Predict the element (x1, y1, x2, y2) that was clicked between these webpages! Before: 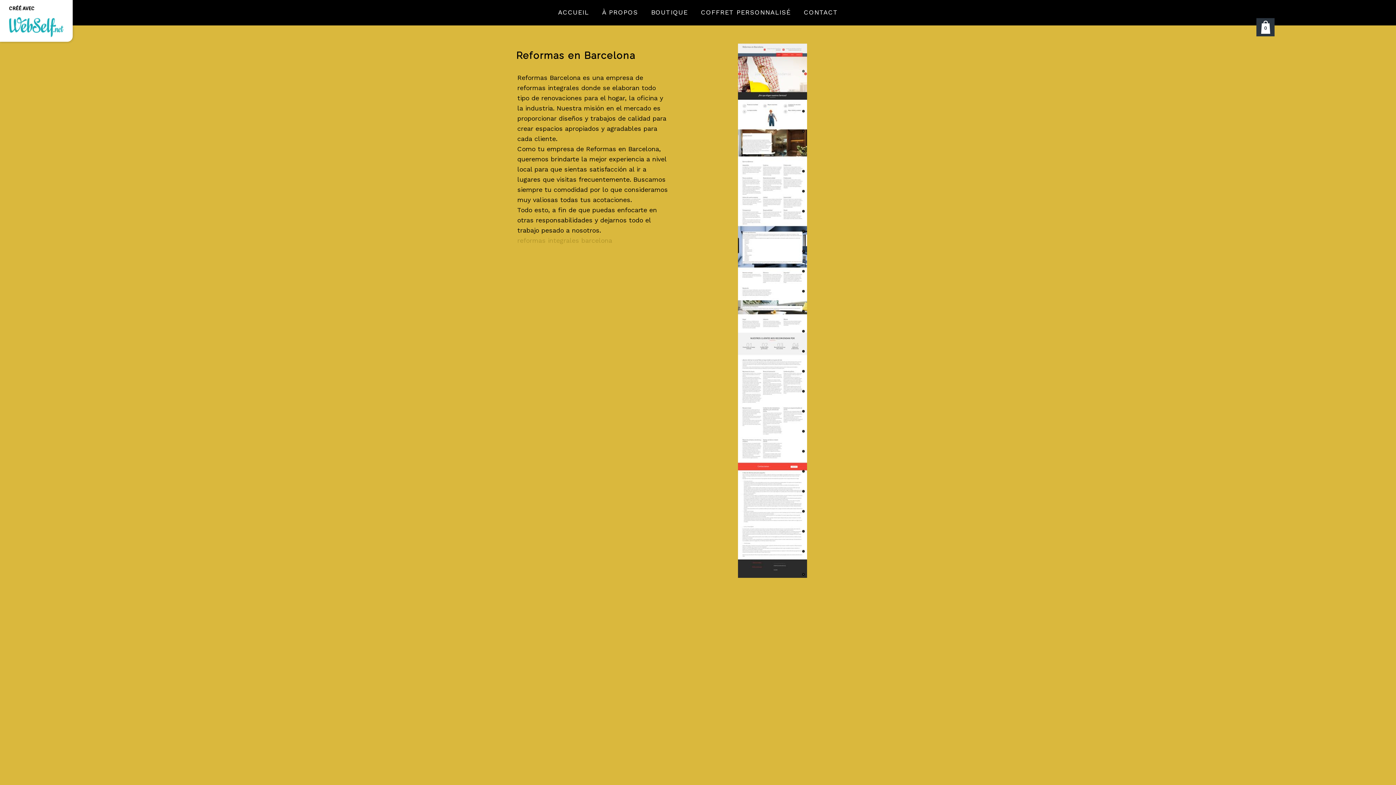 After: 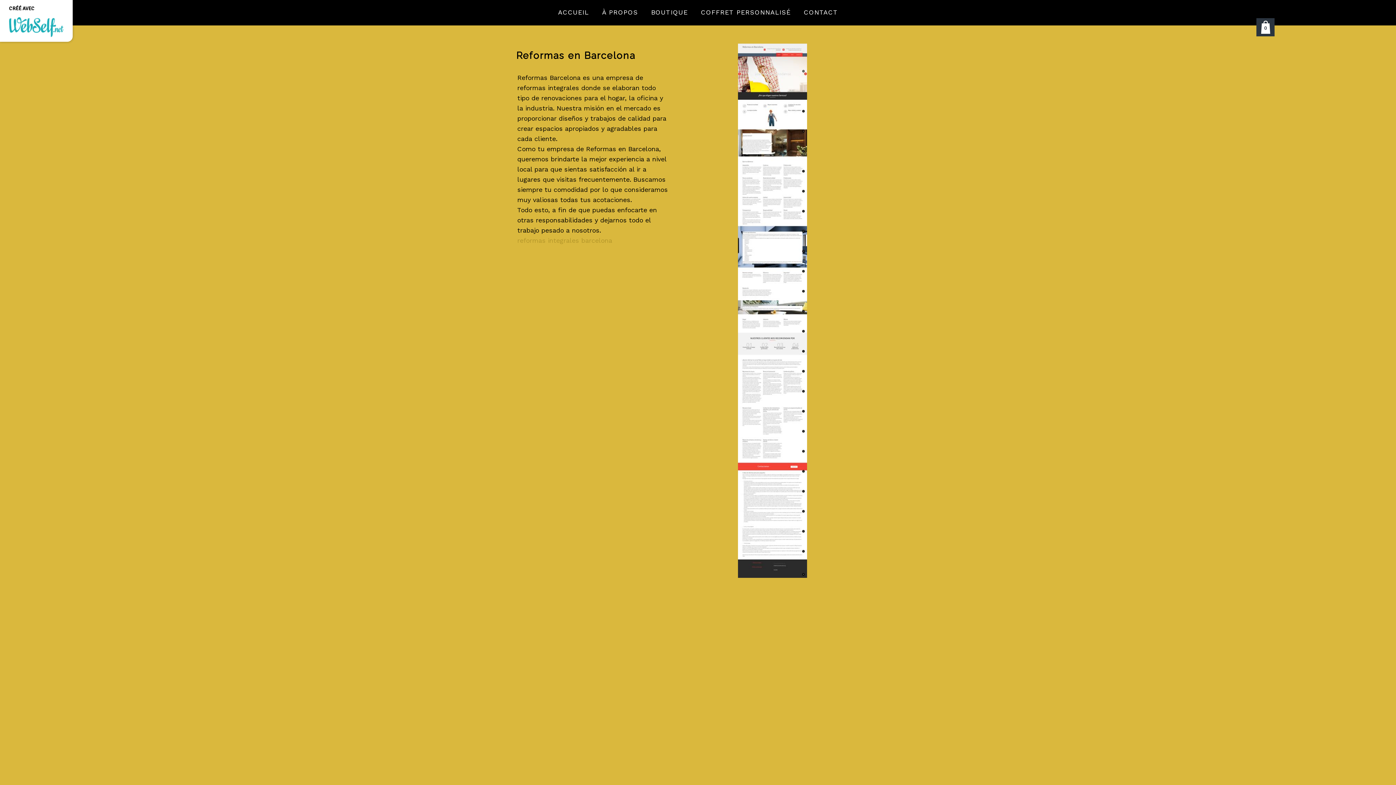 Action: label: CONTACT bbox: (797, 0, 844, 24)